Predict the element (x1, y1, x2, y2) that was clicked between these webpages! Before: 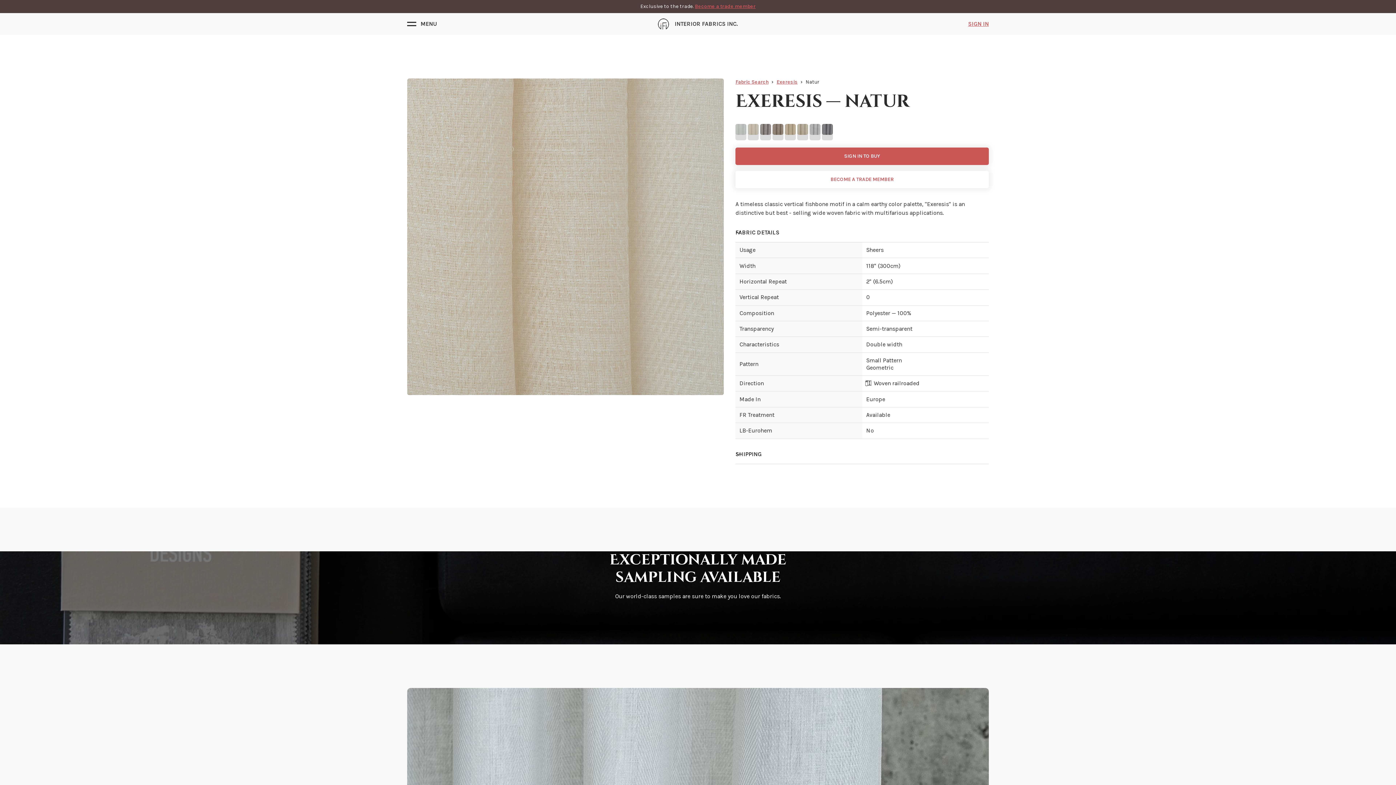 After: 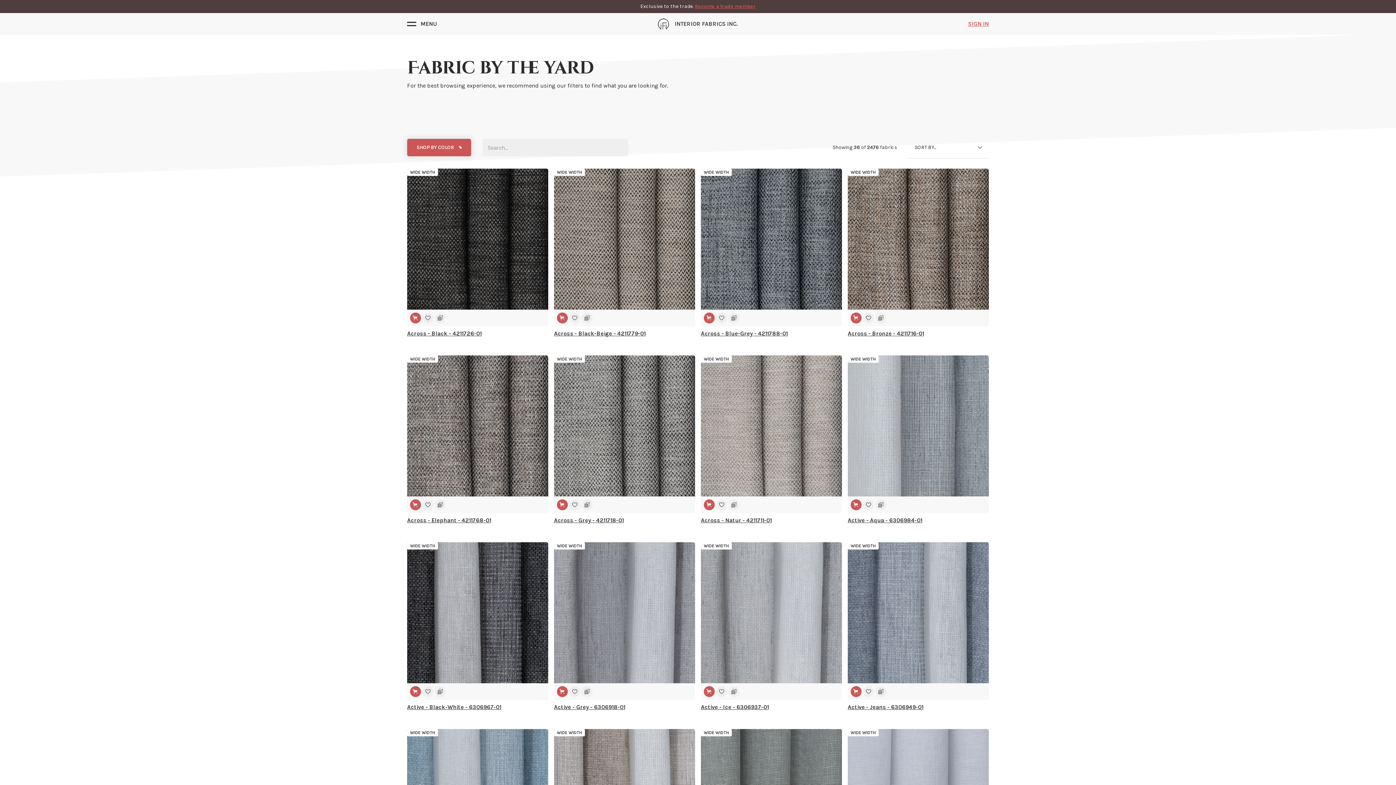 Action: bbox: (735, 78, 768, 85) label: Fabric Search